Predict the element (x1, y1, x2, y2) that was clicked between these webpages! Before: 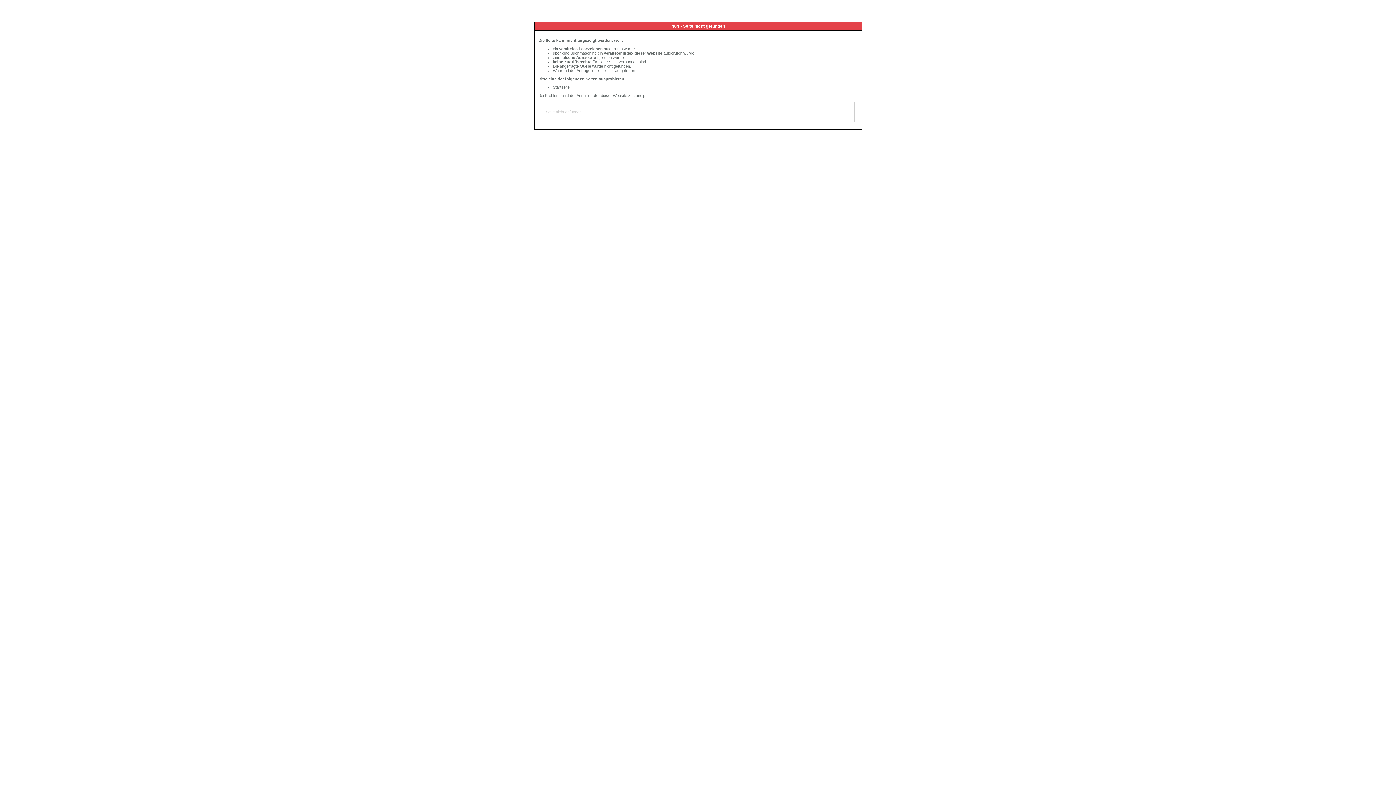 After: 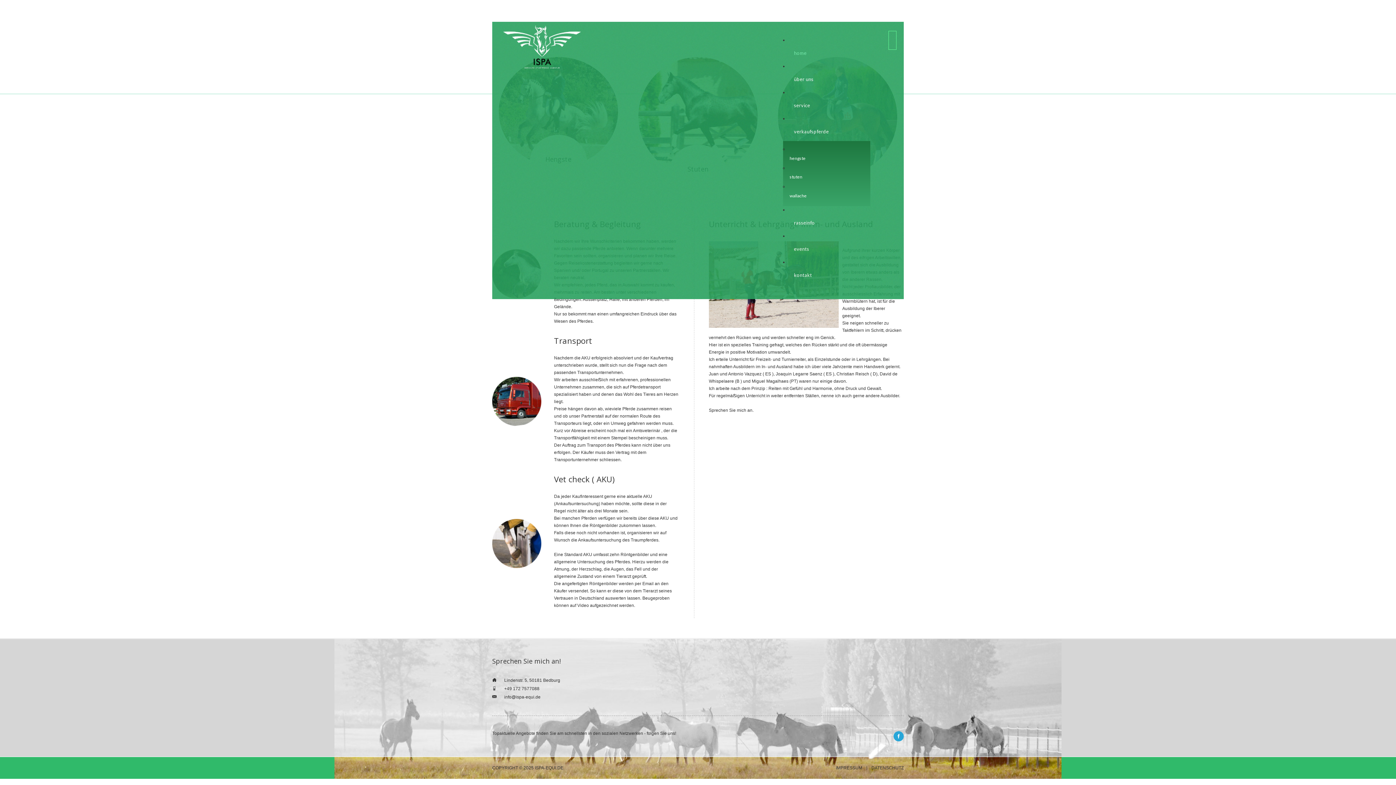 Action: bbox: (553, 85, 569, 89) label: Startseite